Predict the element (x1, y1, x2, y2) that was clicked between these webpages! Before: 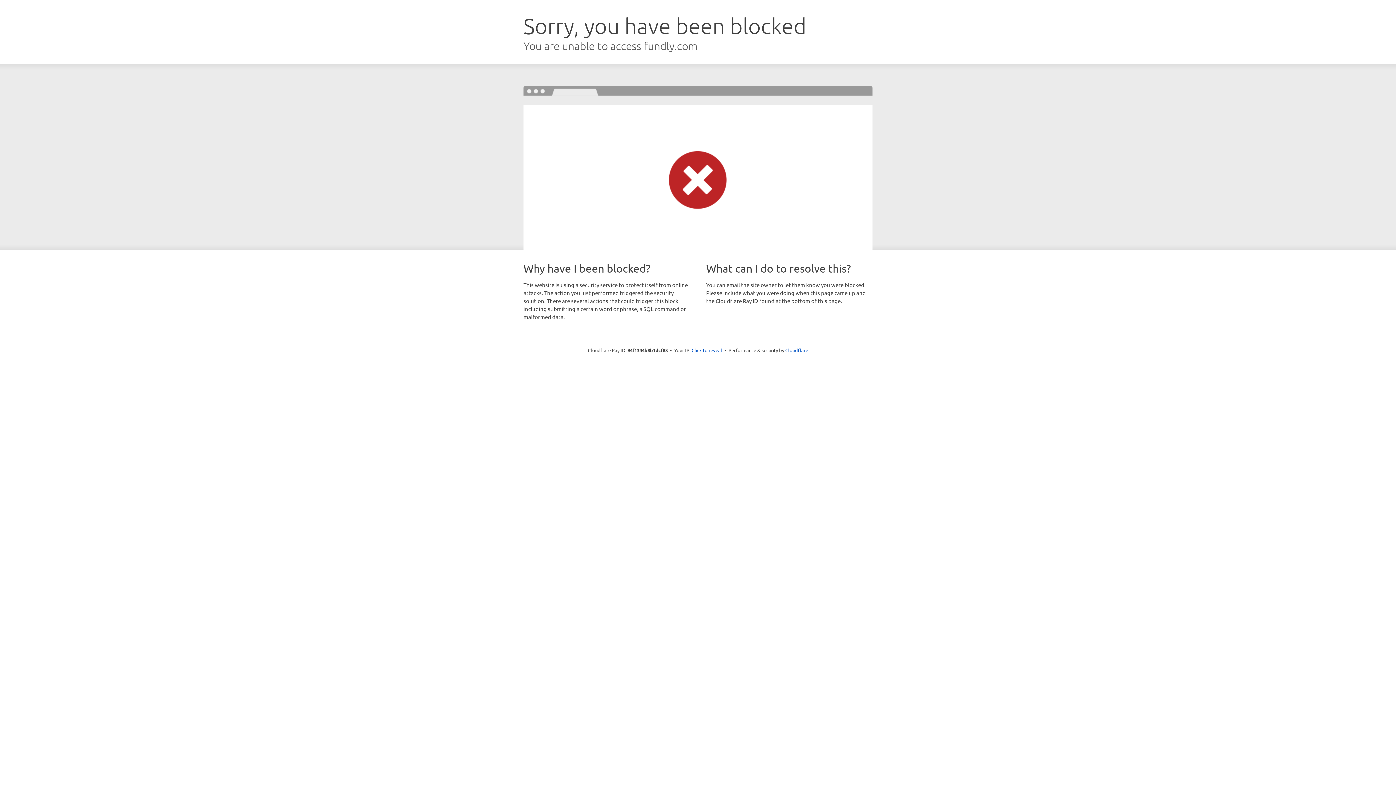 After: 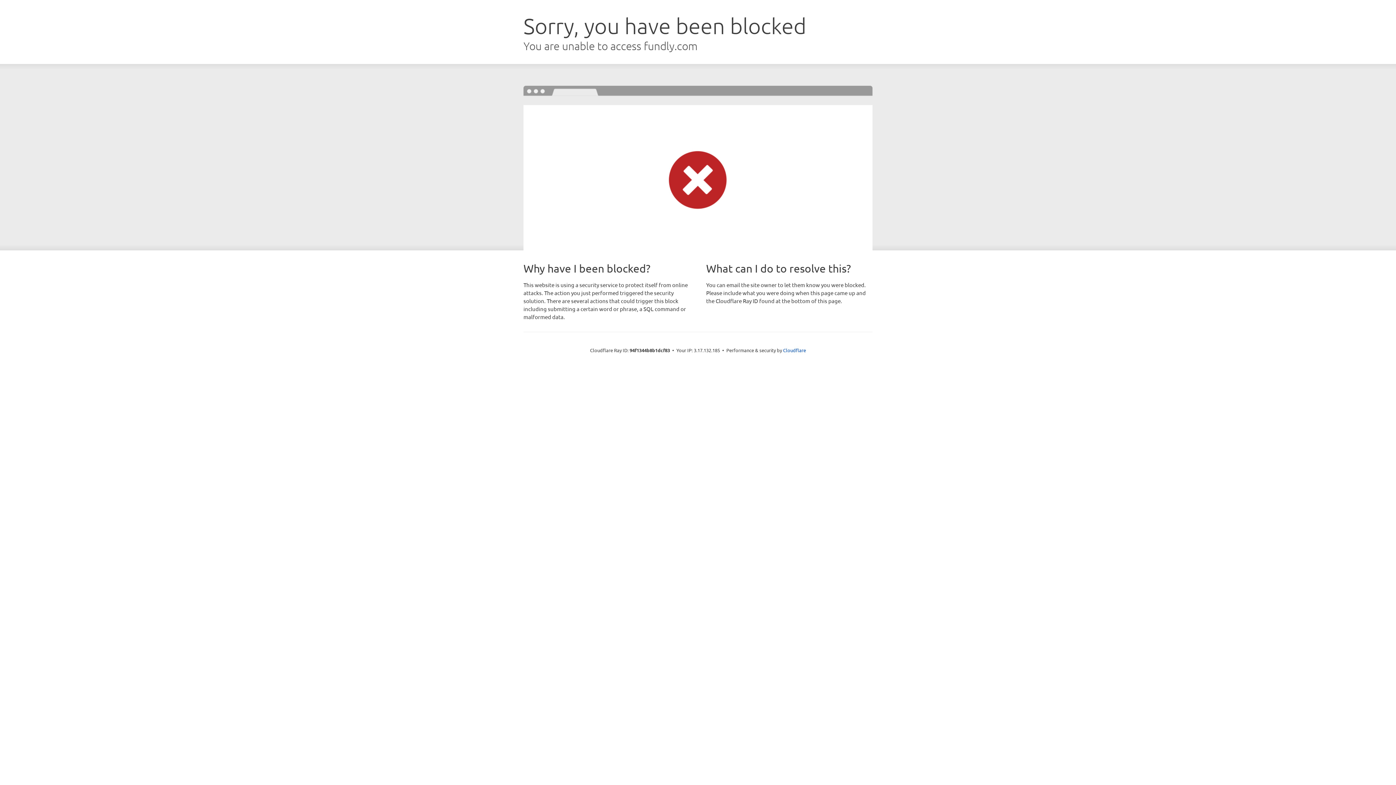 Action: label: Click to reveal bbox: (691, 346, 722, 353)